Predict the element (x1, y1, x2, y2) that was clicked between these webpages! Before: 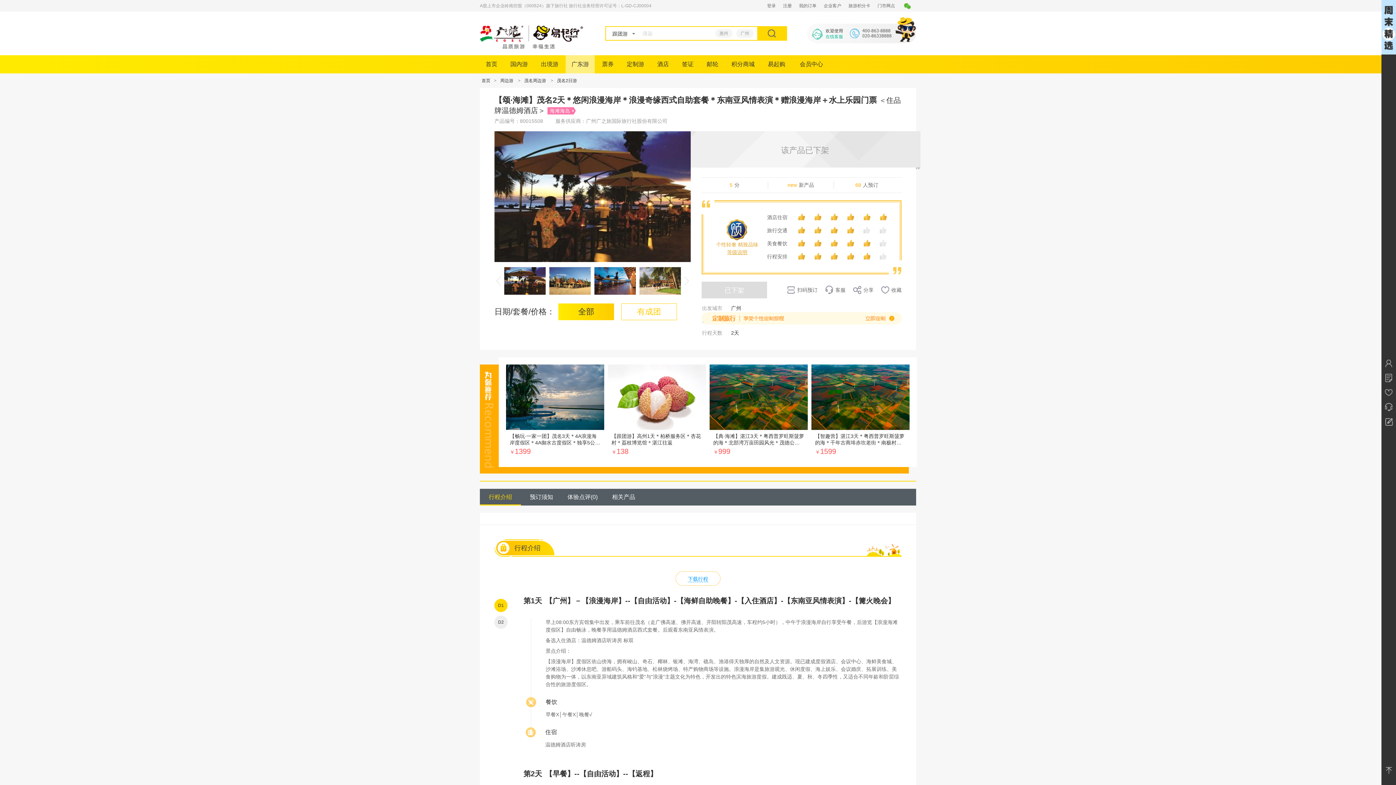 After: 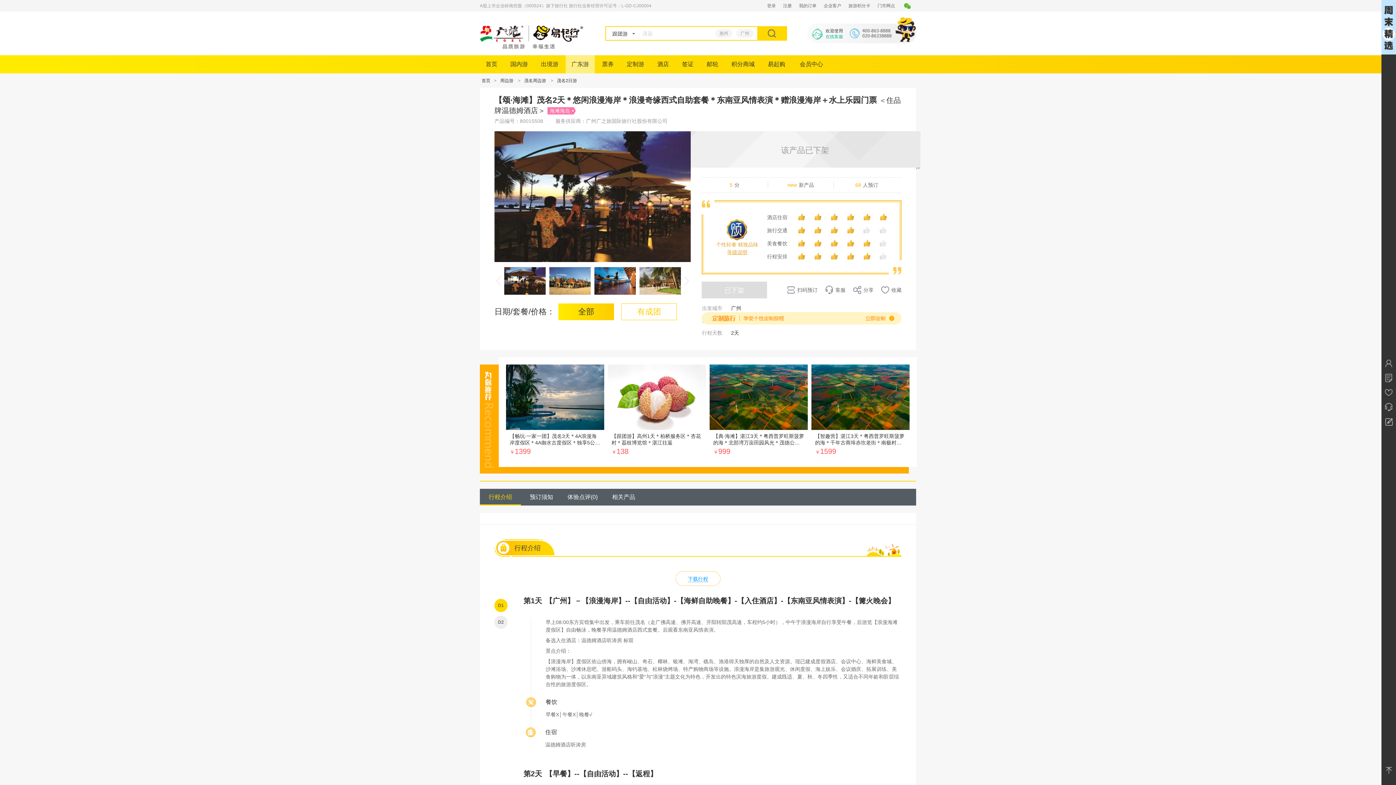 Action: bbox: (701, 312, 901, 324)